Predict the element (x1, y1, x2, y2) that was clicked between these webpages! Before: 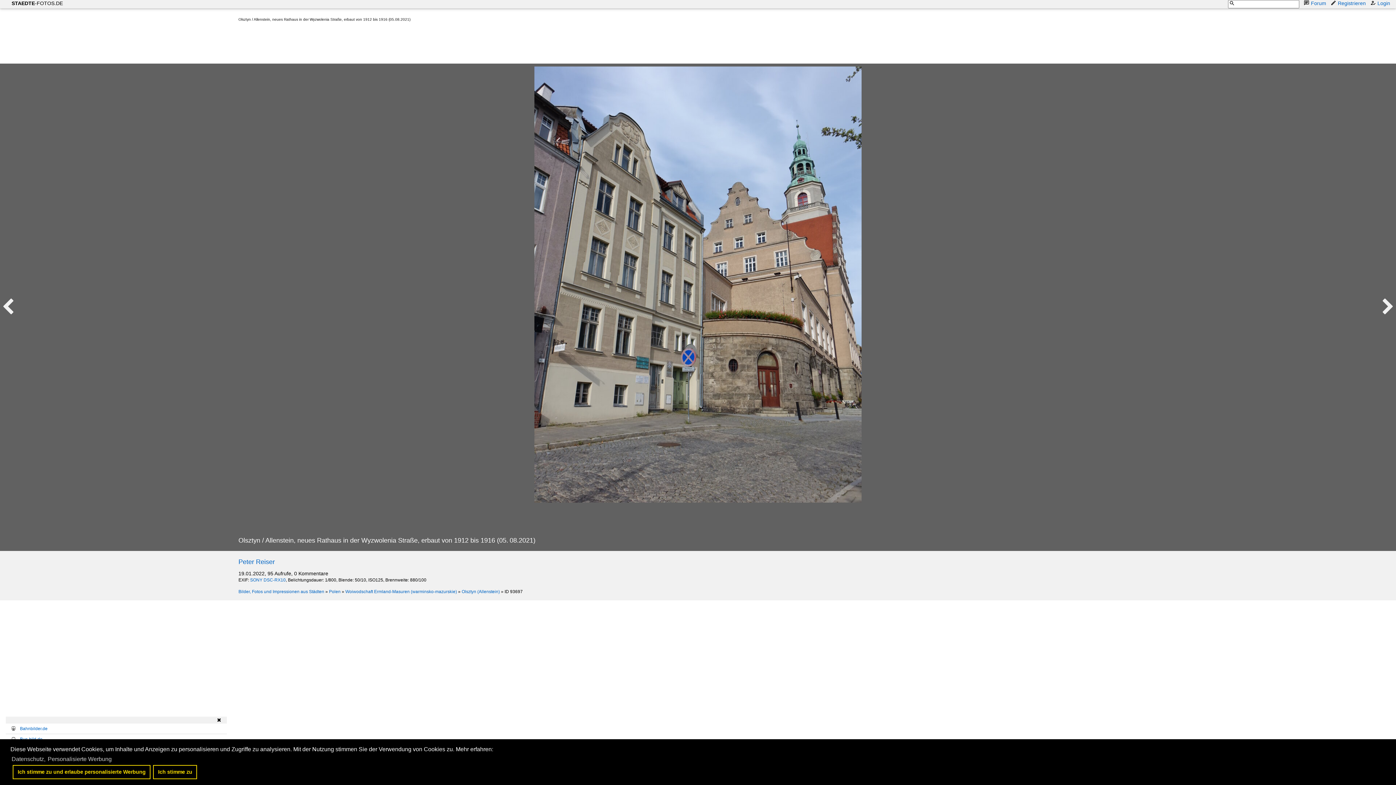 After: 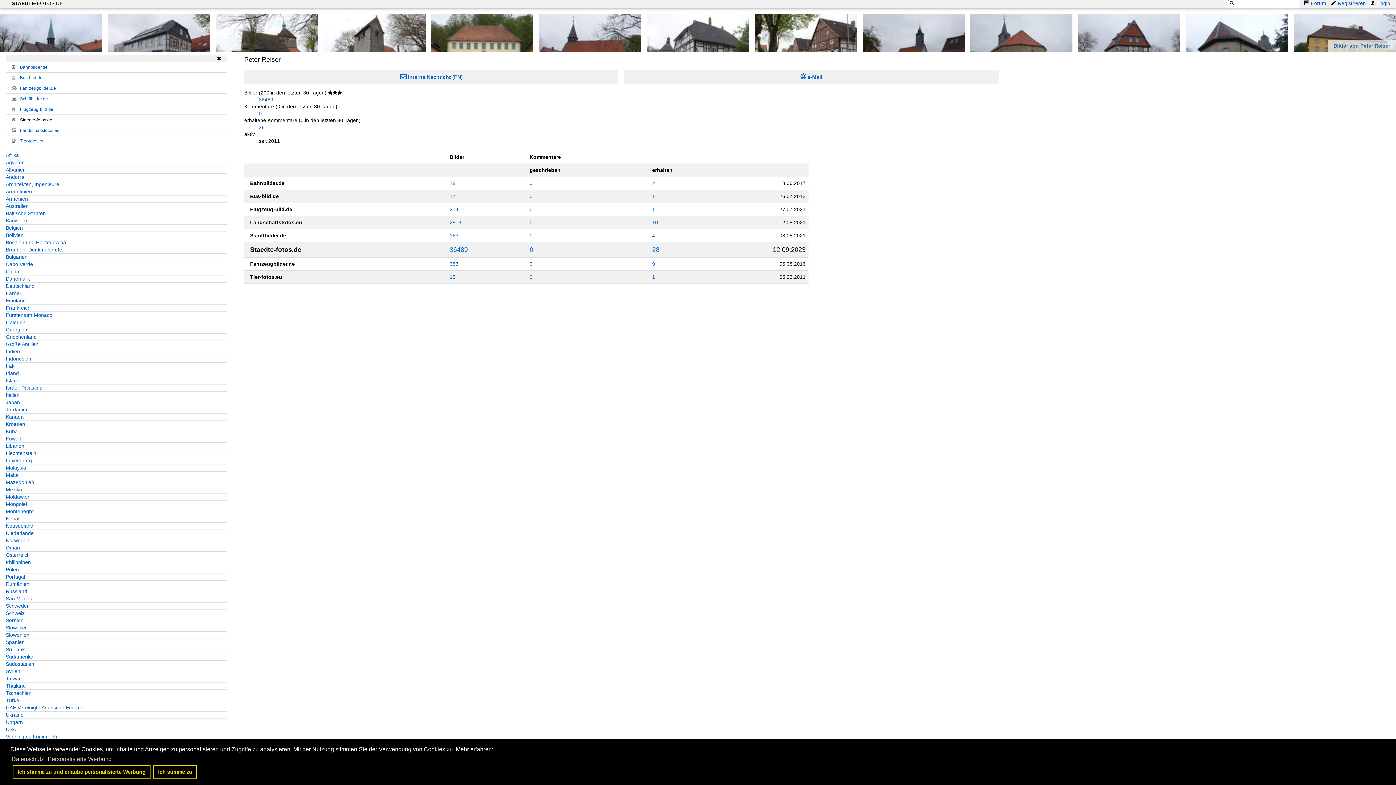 Action: bbox: (238, 558, 274, 565) label: Peter Reiser